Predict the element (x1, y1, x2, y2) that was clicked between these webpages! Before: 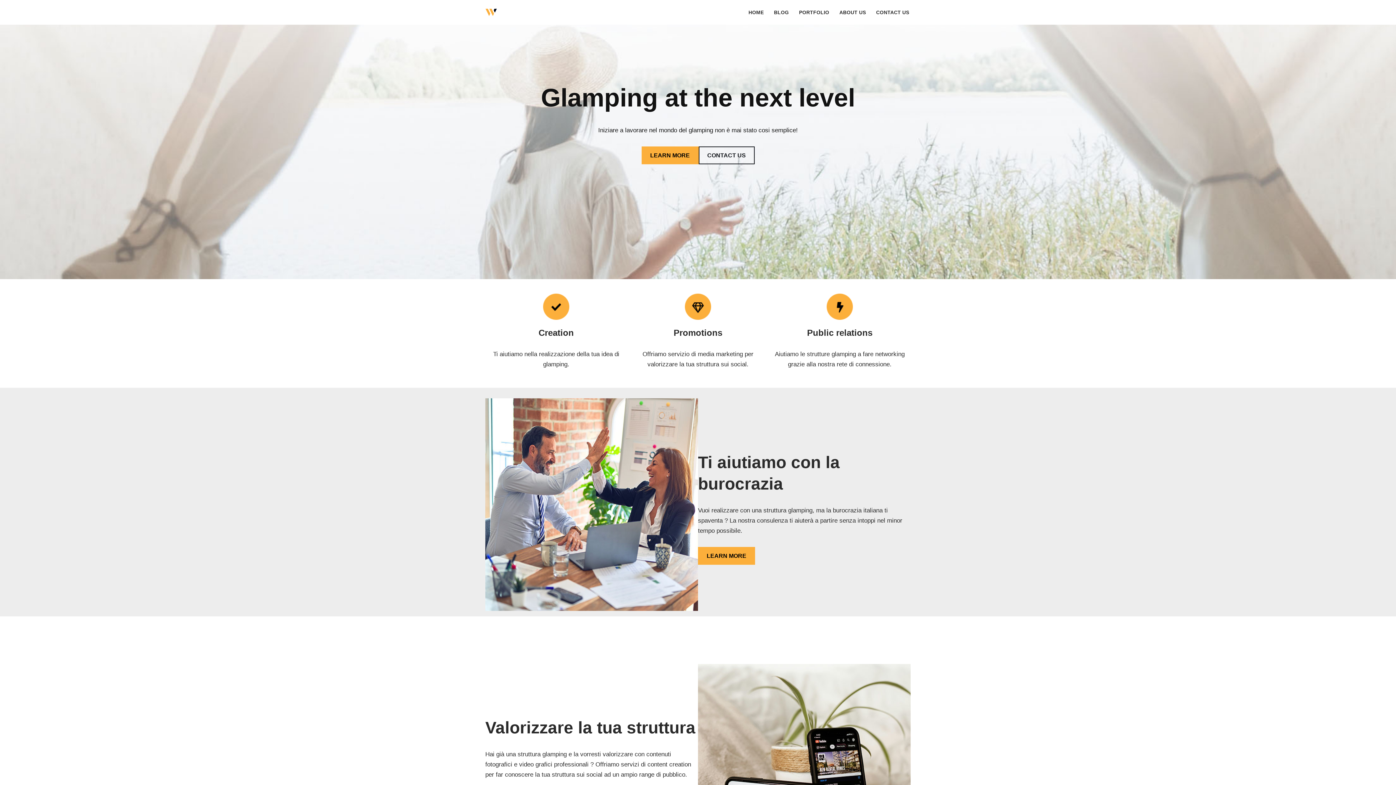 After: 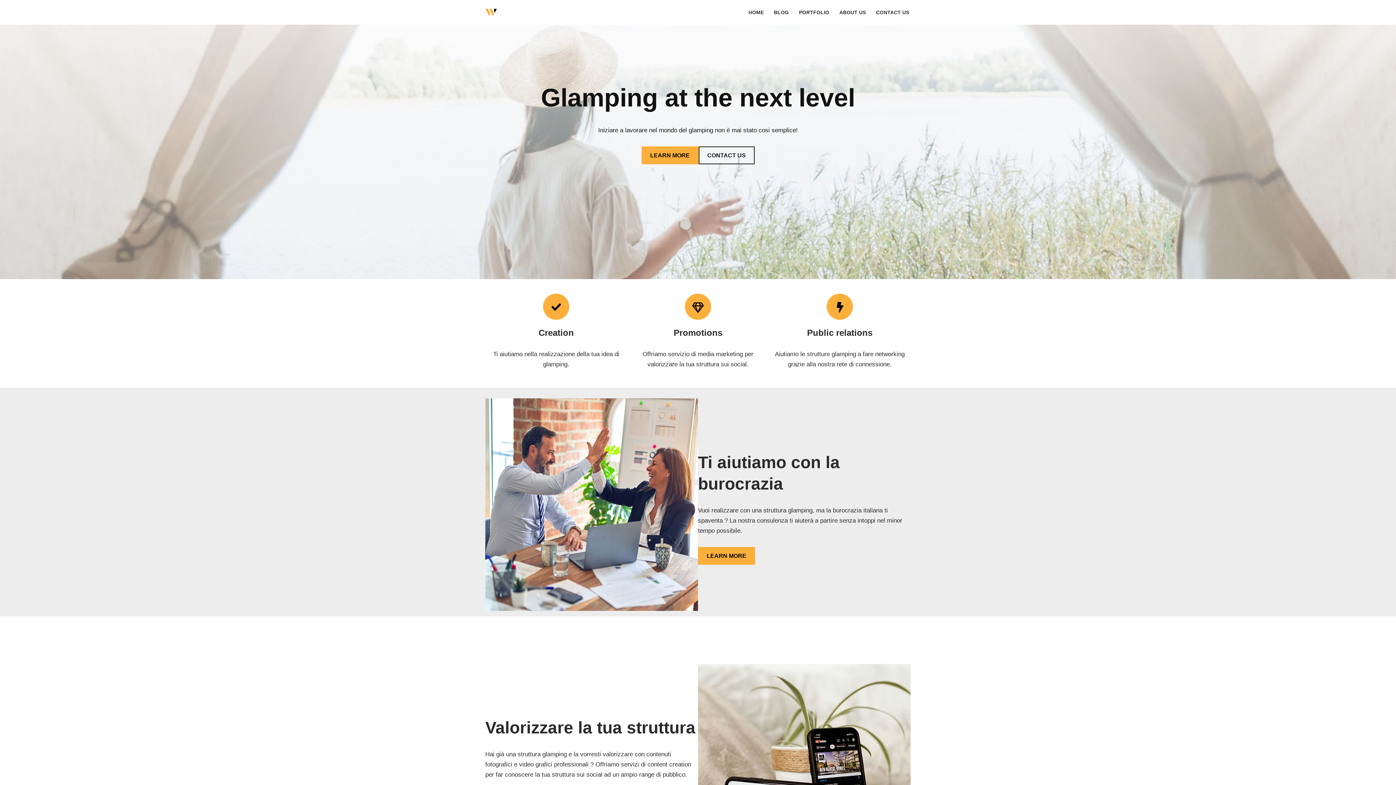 Action: bbox: (485, 6, 500, 18)